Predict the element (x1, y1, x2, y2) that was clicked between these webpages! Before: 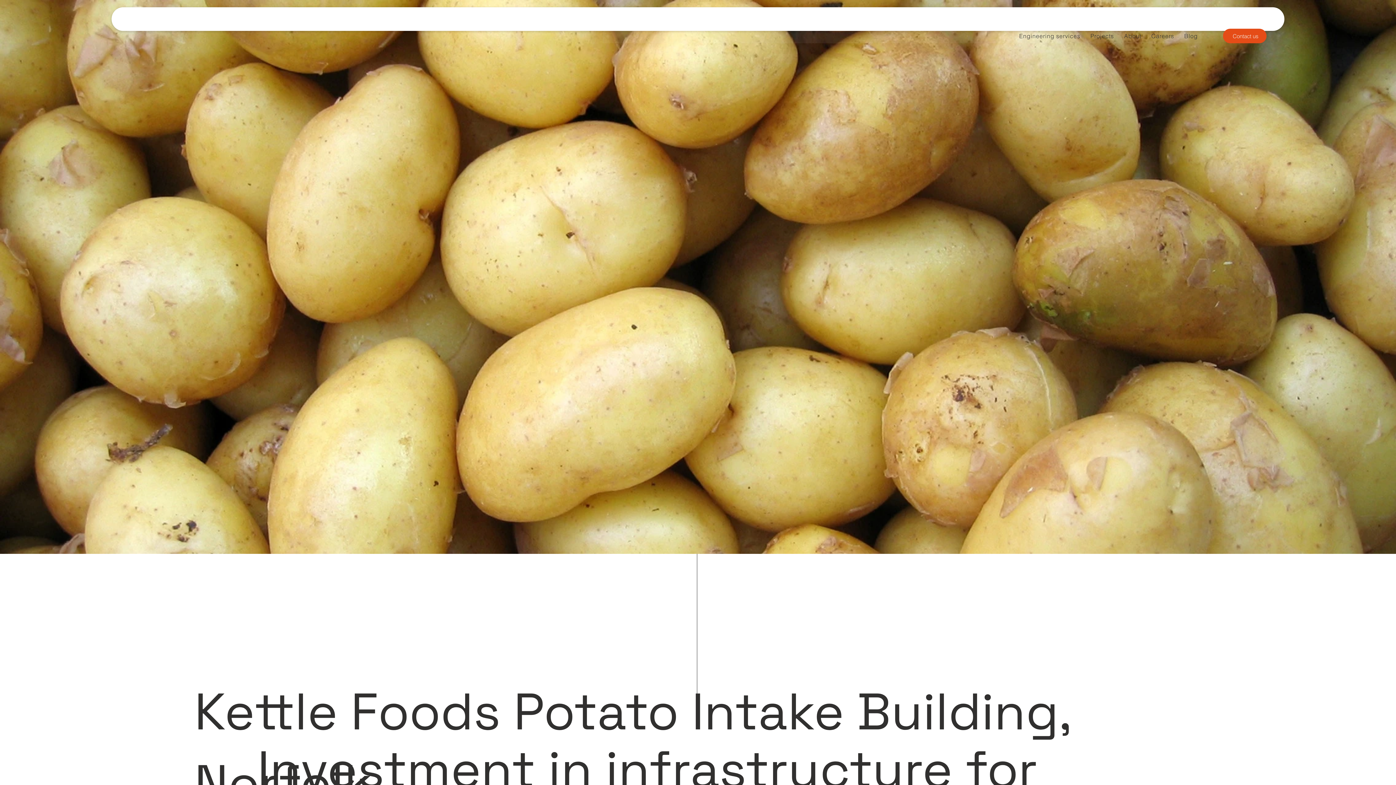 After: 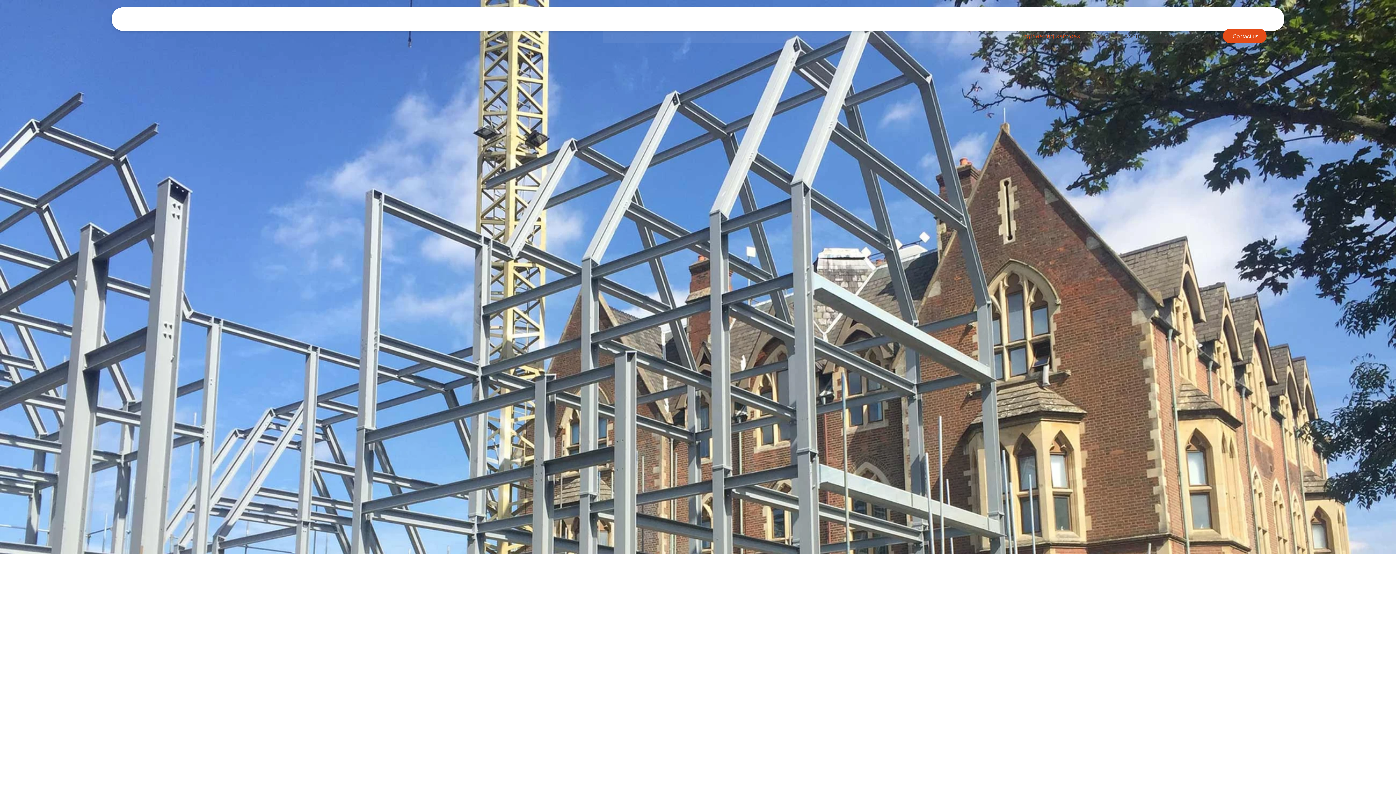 Action: label: Engineering services bbox: (1015, 28, 1084, 43)